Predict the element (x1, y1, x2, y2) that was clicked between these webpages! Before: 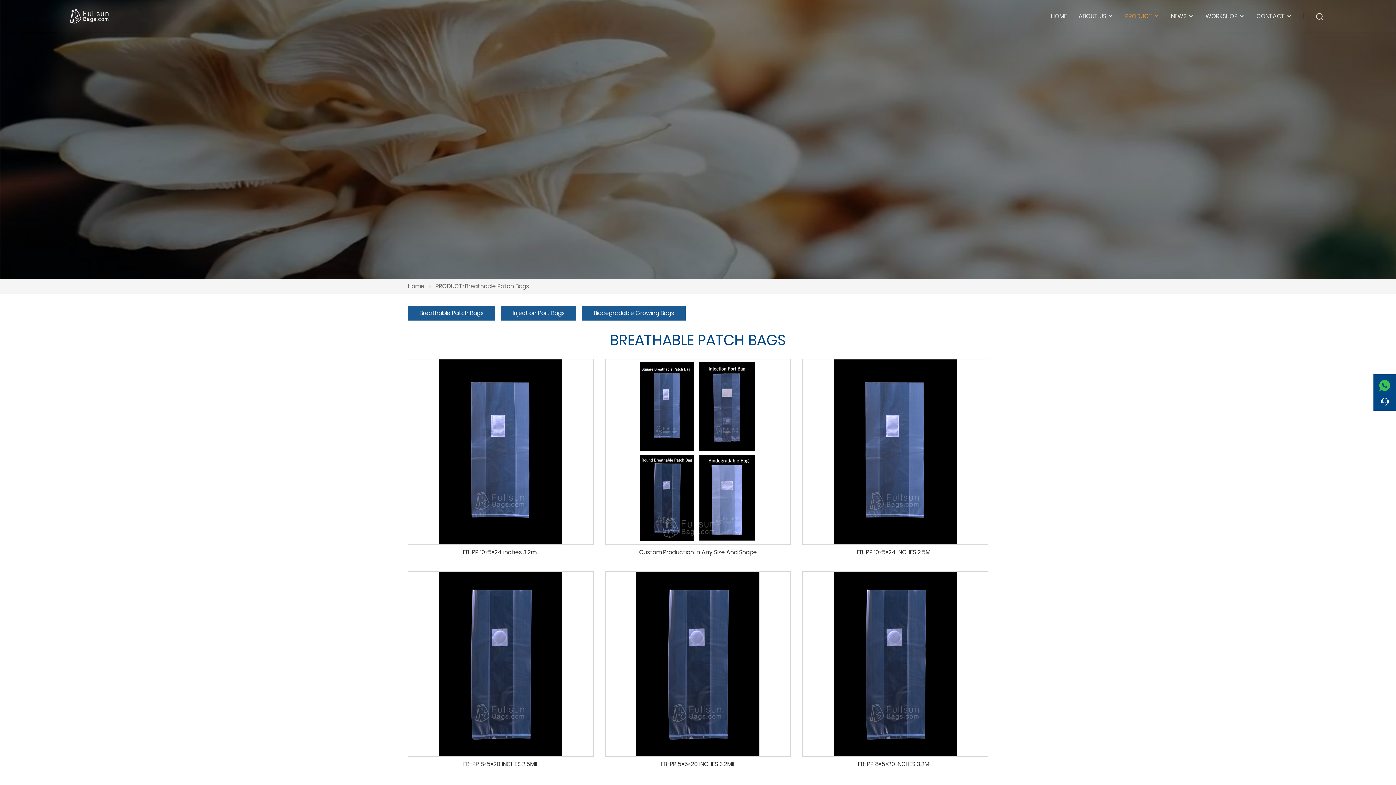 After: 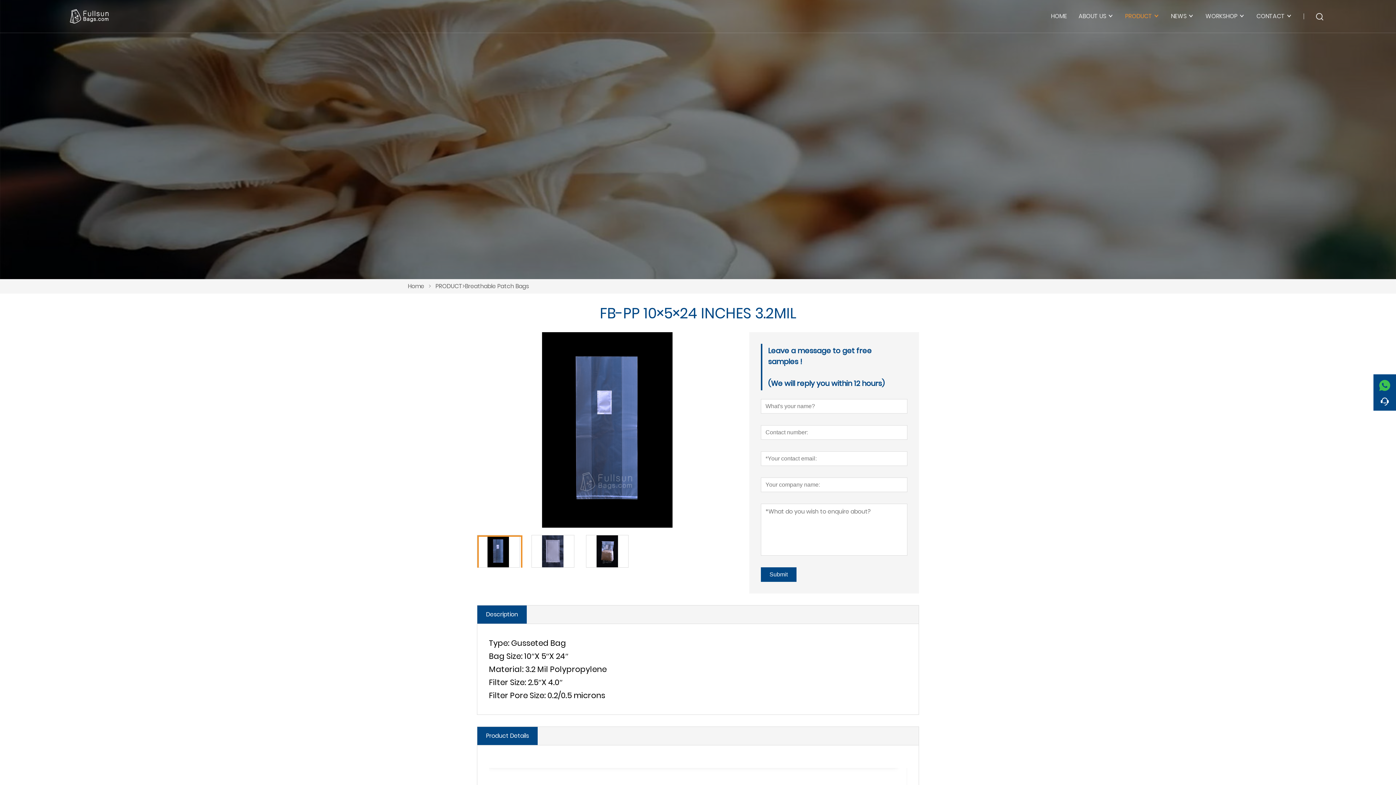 Action: bbox: (408, 359, 593, 559) label: FB-PP 10×5×24 inches 3.2mil